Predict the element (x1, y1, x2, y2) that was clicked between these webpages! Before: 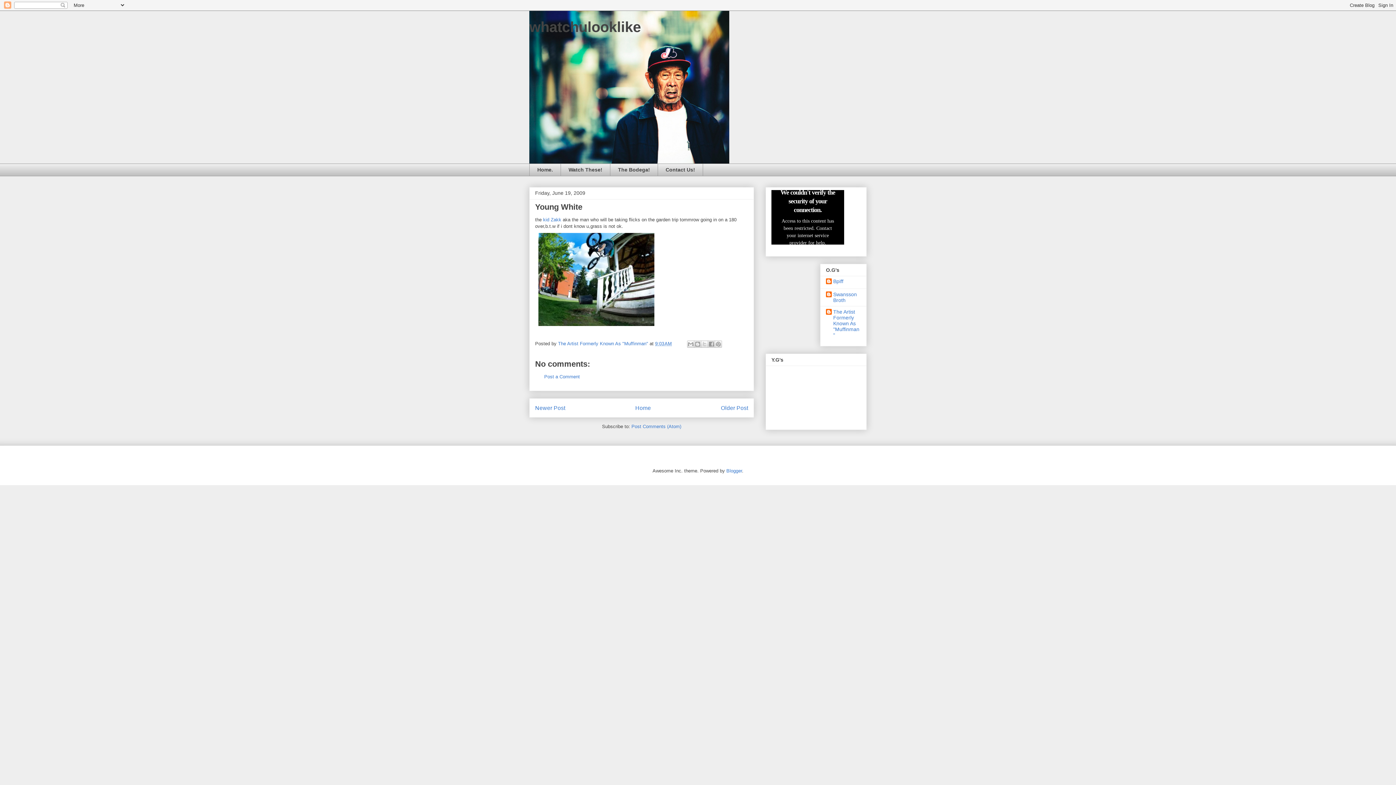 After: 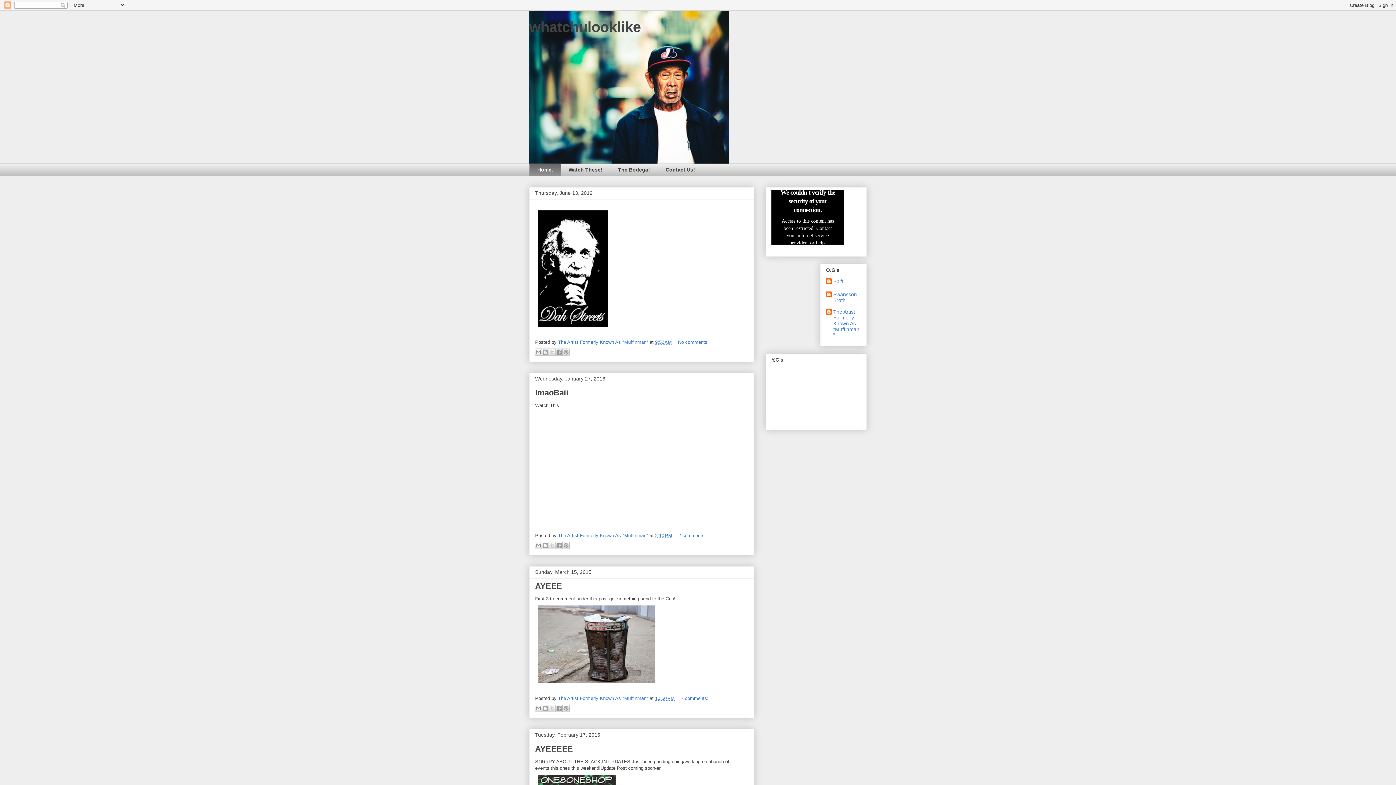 Action: label: Home bbox: (635, 405, 651, 411)